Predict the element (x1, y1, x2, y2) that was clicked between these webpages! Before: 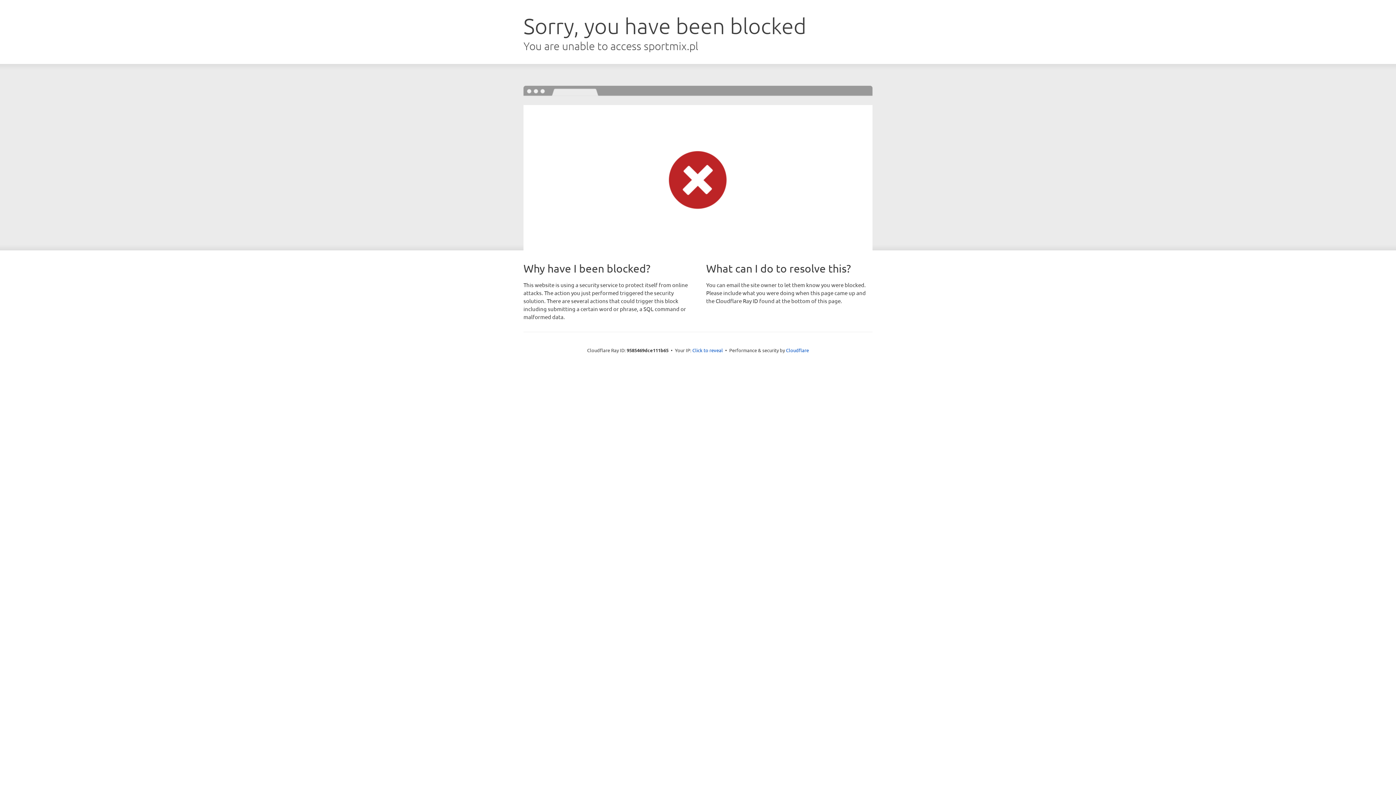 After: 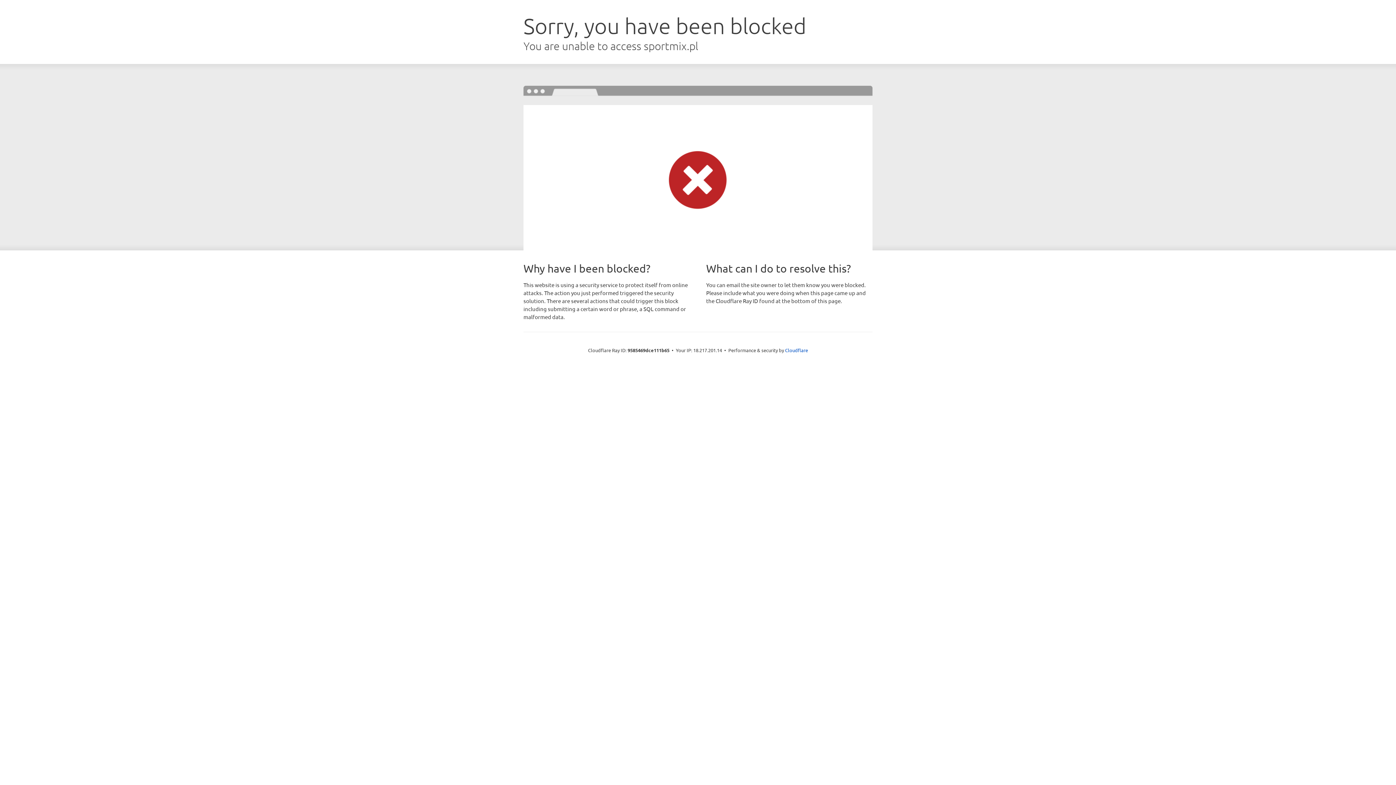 Action: label: Click to reveal bbox: (692, 346, 723, 353)